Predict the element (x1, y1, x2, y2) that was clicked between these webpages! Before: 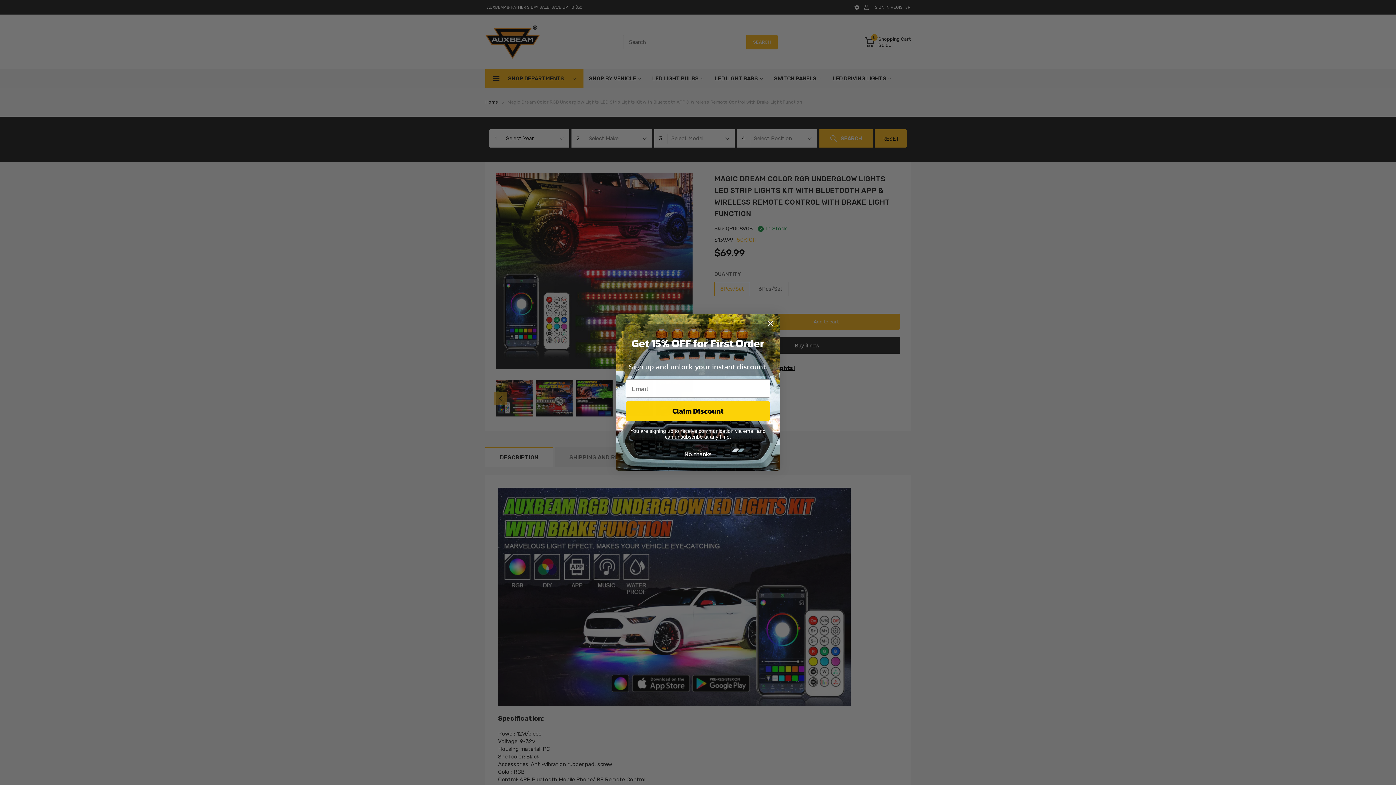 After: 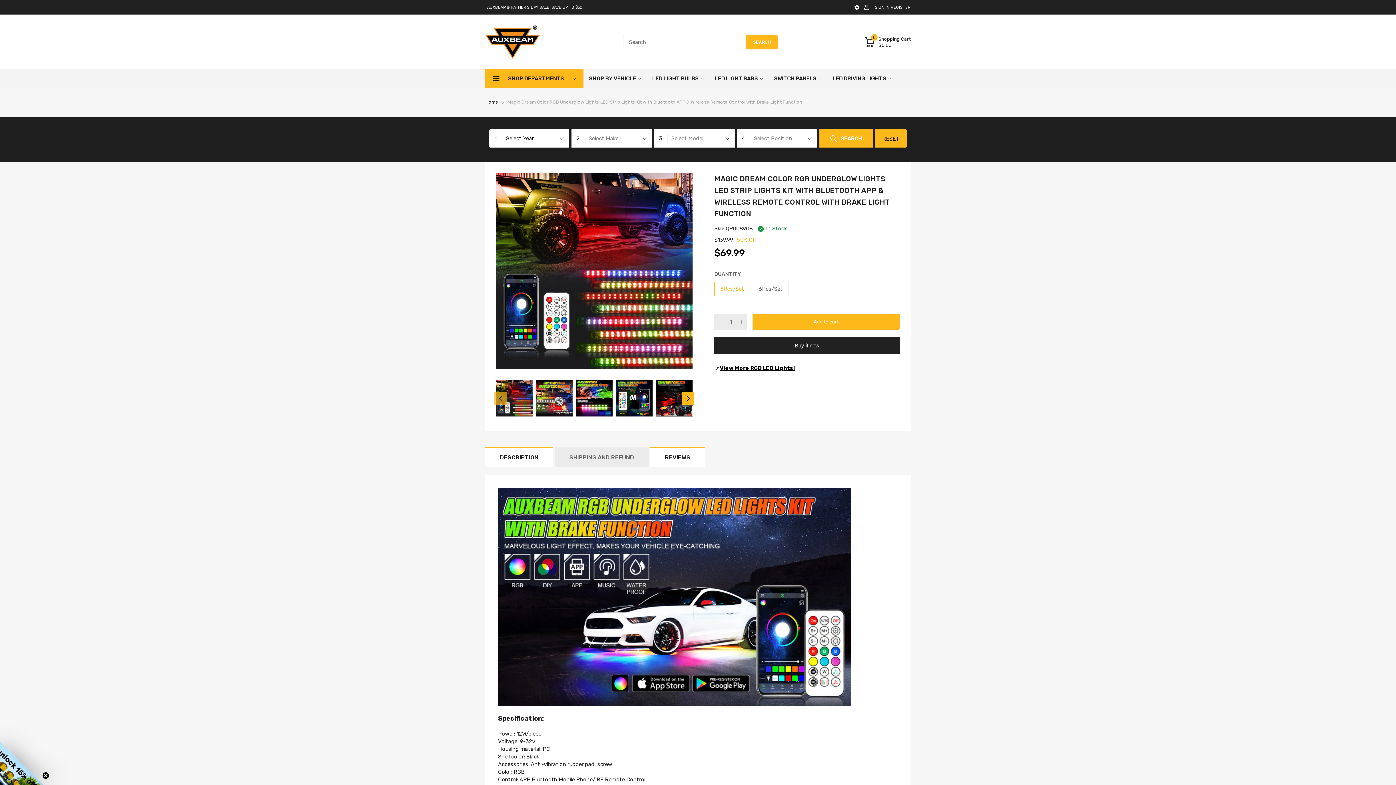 Action: bbox: (625, 447, 770, 461) label: No, thanks